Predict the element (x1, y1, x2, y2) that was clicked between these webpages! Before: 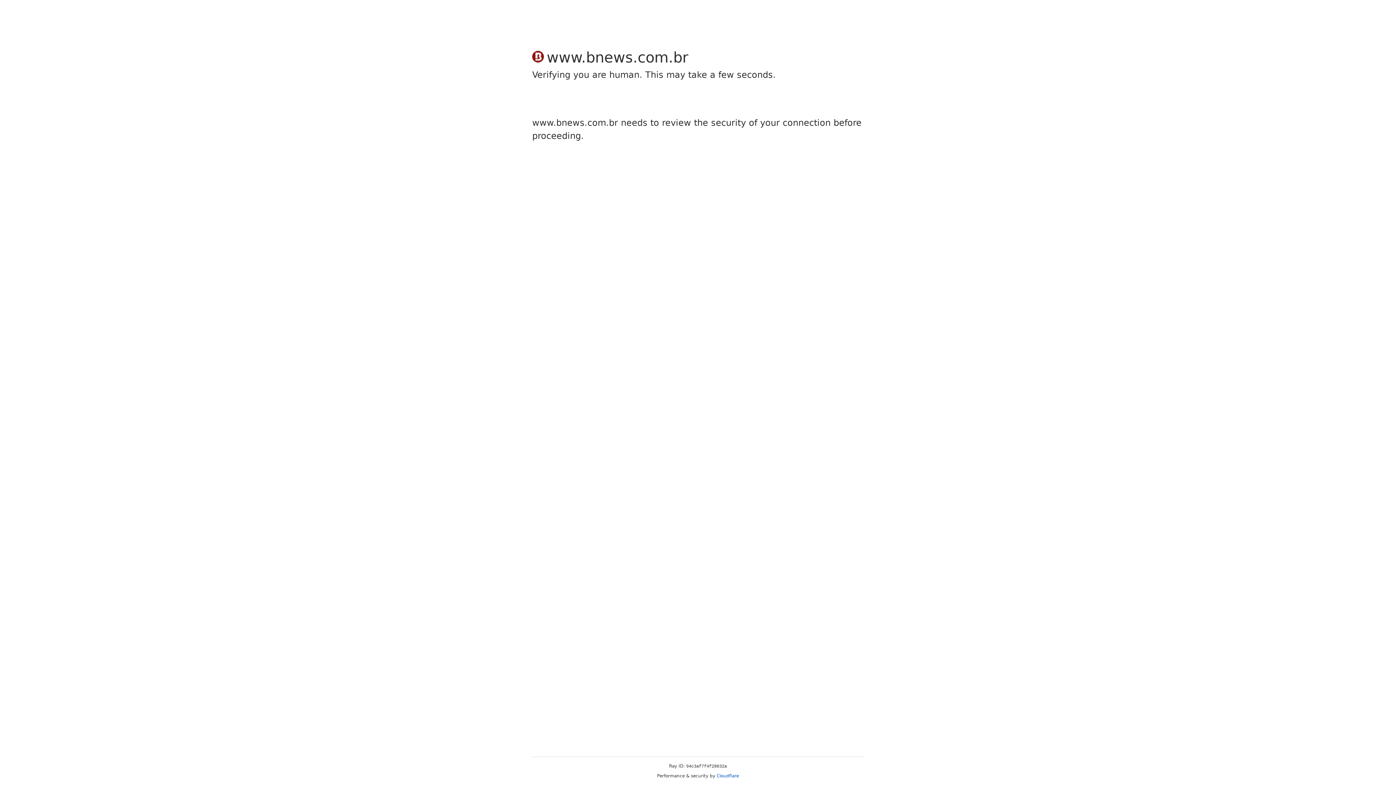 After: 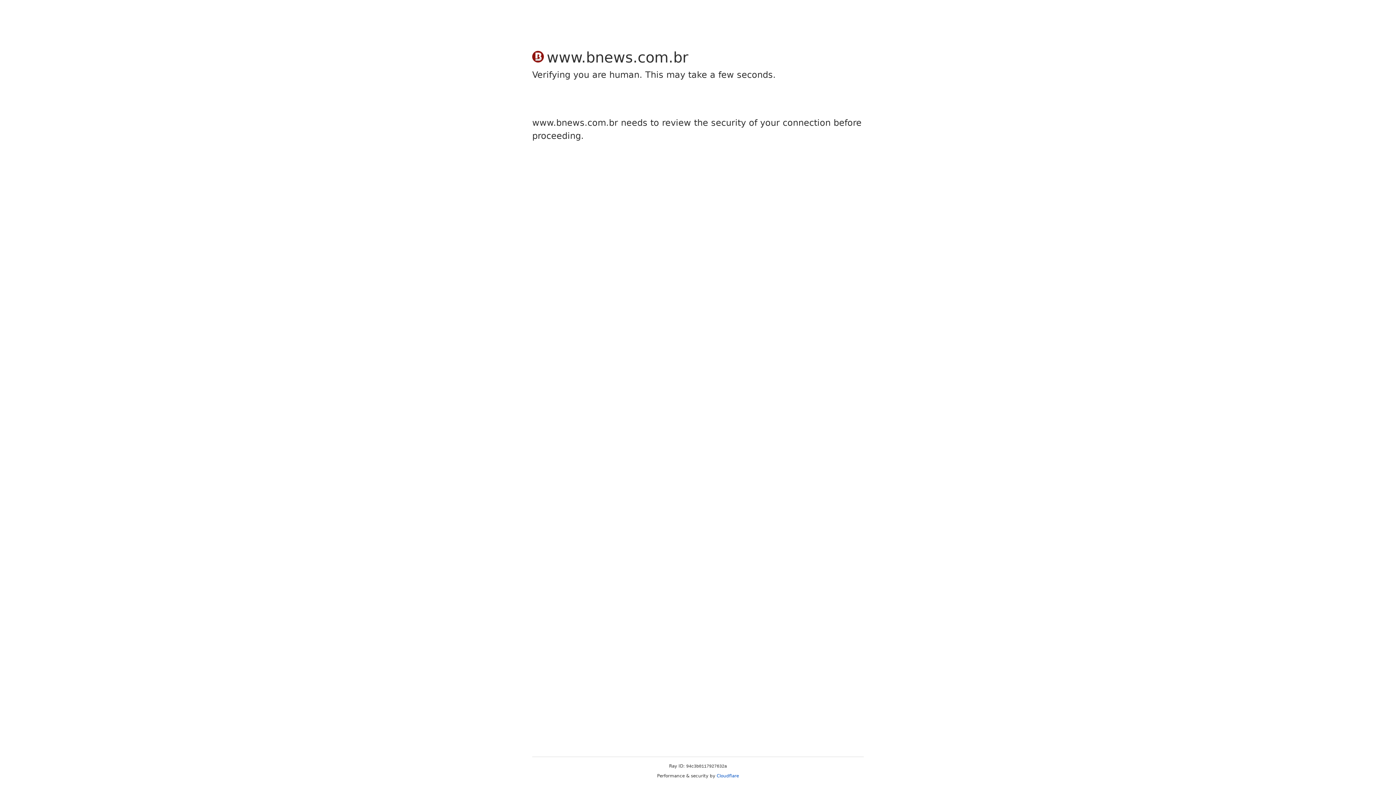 Action: bbox: (716, 773, 739, 778) label: Cloudflare